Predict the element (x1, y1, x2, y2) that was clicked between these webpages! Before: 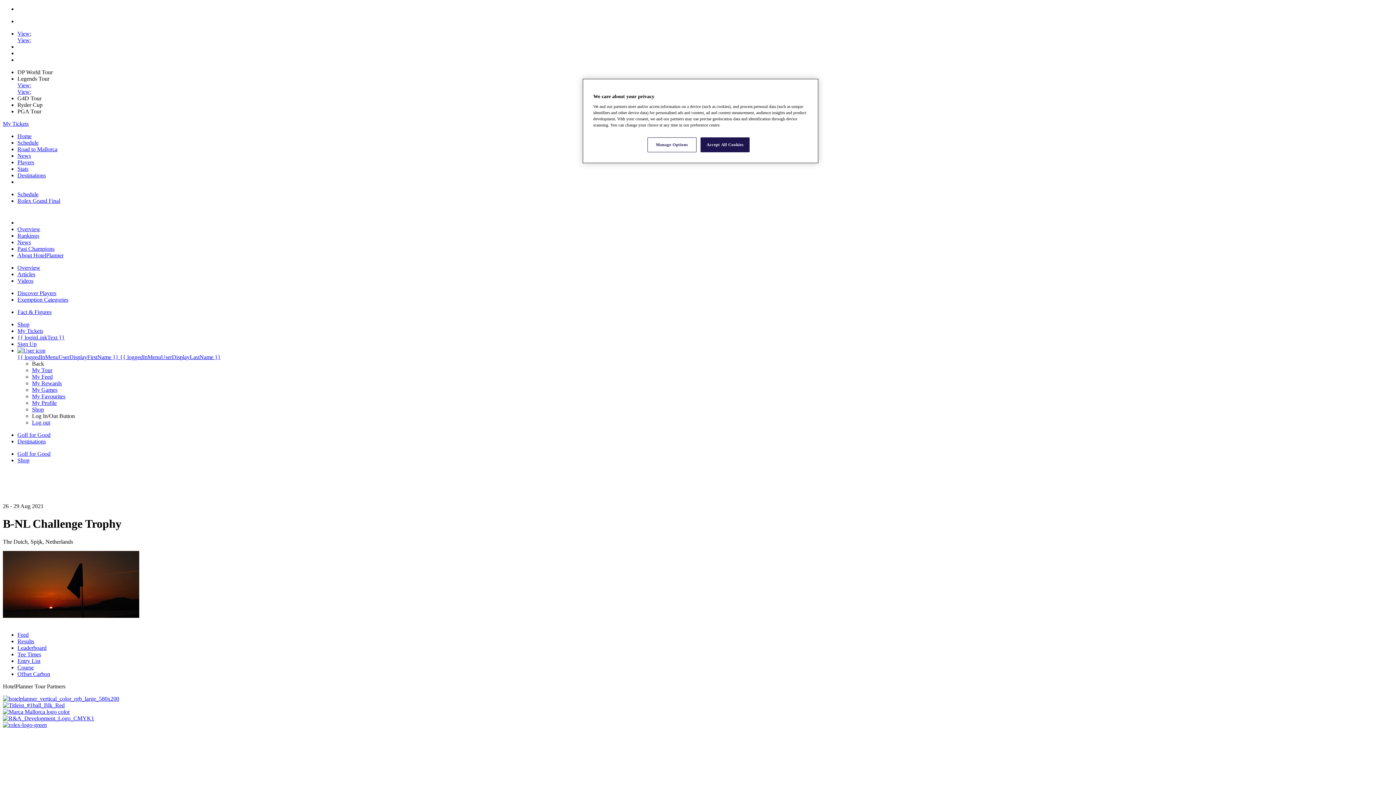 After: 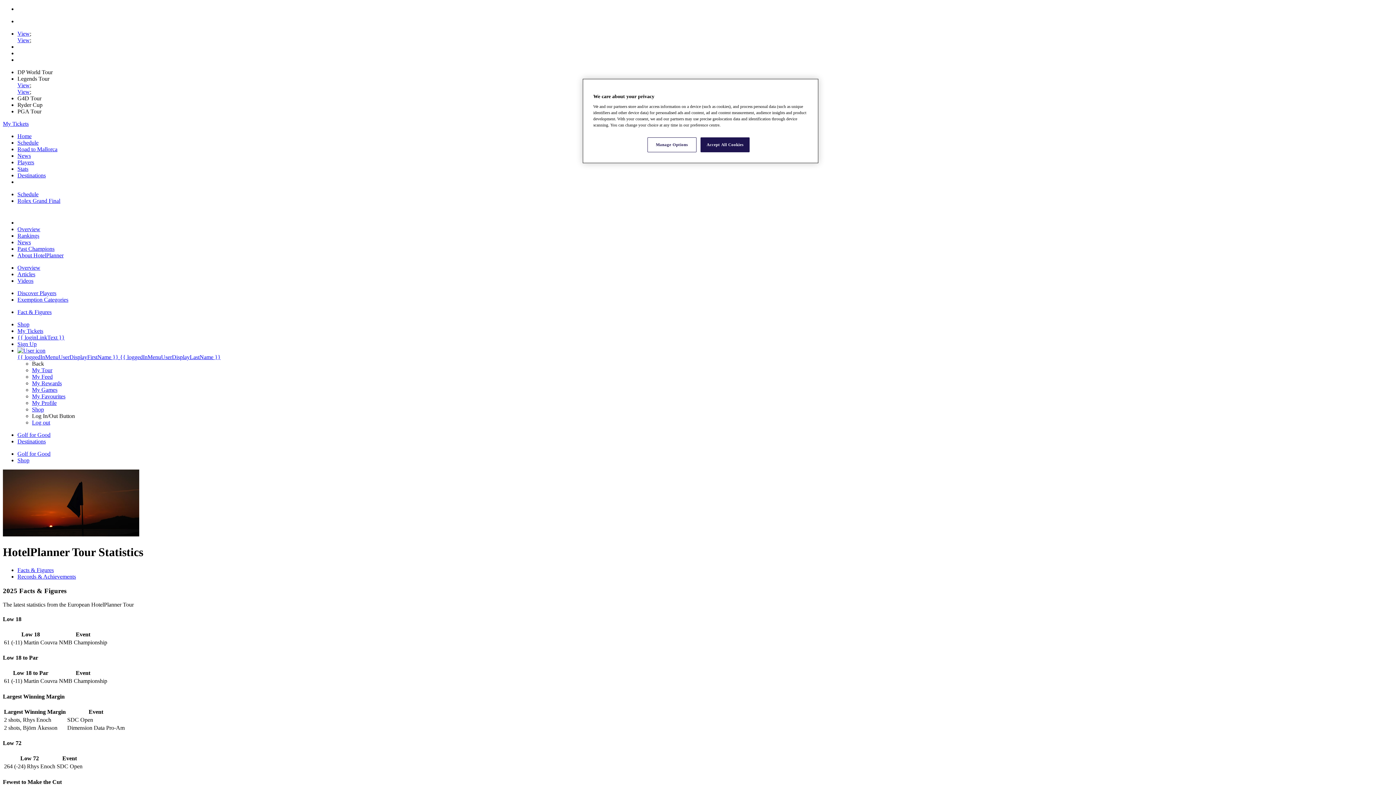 Action: bbox: (17, 309, 51, 315) label: Fact & Figures